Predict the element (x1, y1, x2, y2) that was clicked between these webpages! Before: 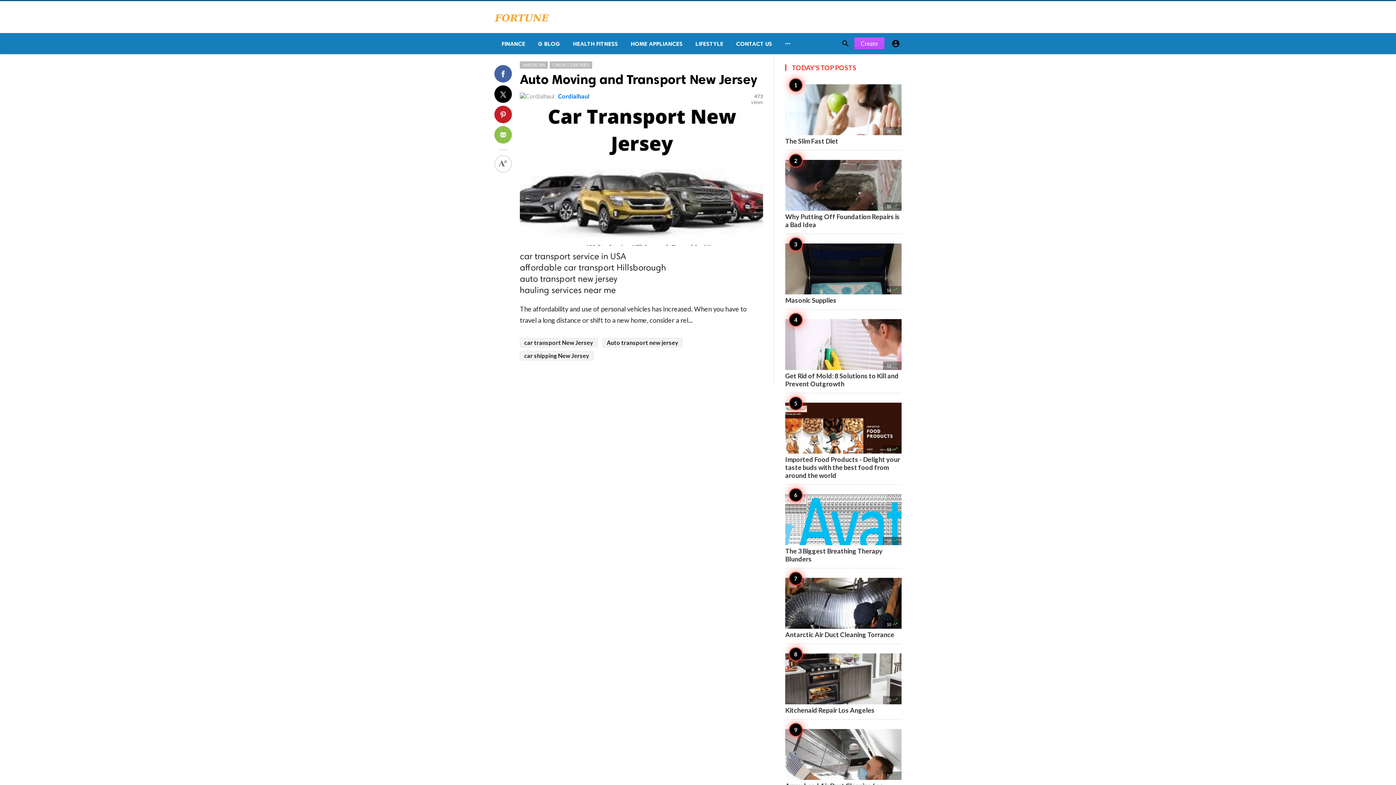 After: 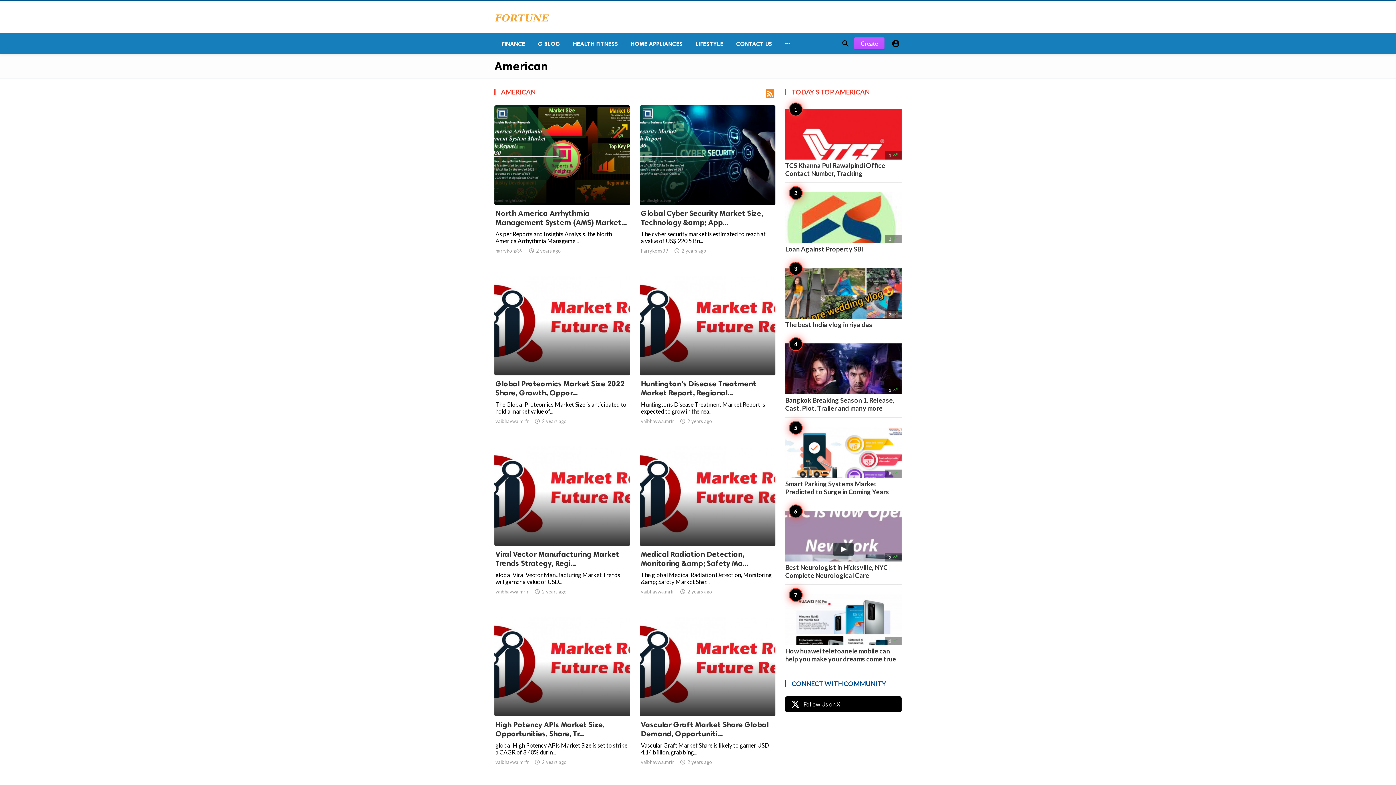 Action: bbox: (520, 61, 548, 68) label: AMERICAN